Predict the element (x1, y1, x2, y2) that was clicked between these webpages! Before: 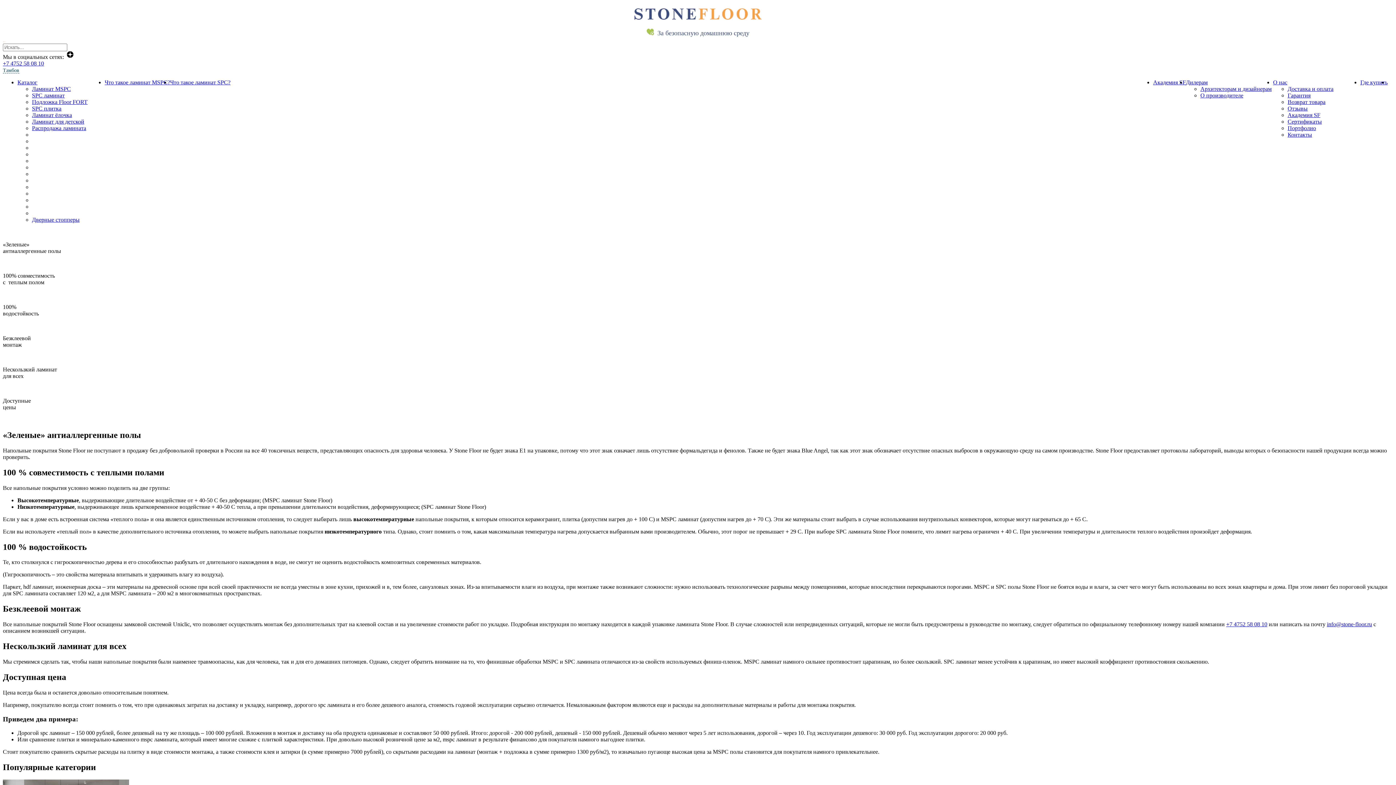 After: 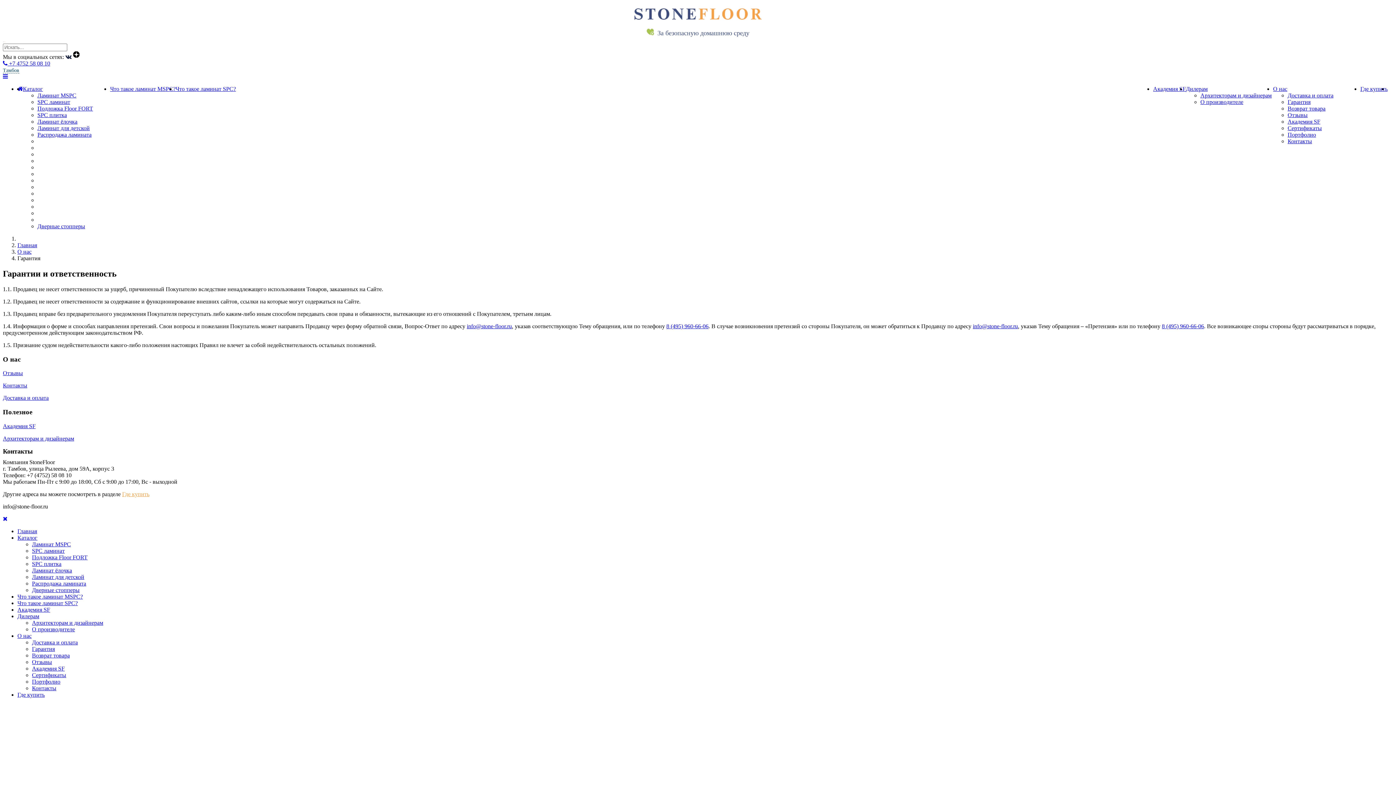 Action: label: Гарантия bbox: (1288, 92, 1310, 98)